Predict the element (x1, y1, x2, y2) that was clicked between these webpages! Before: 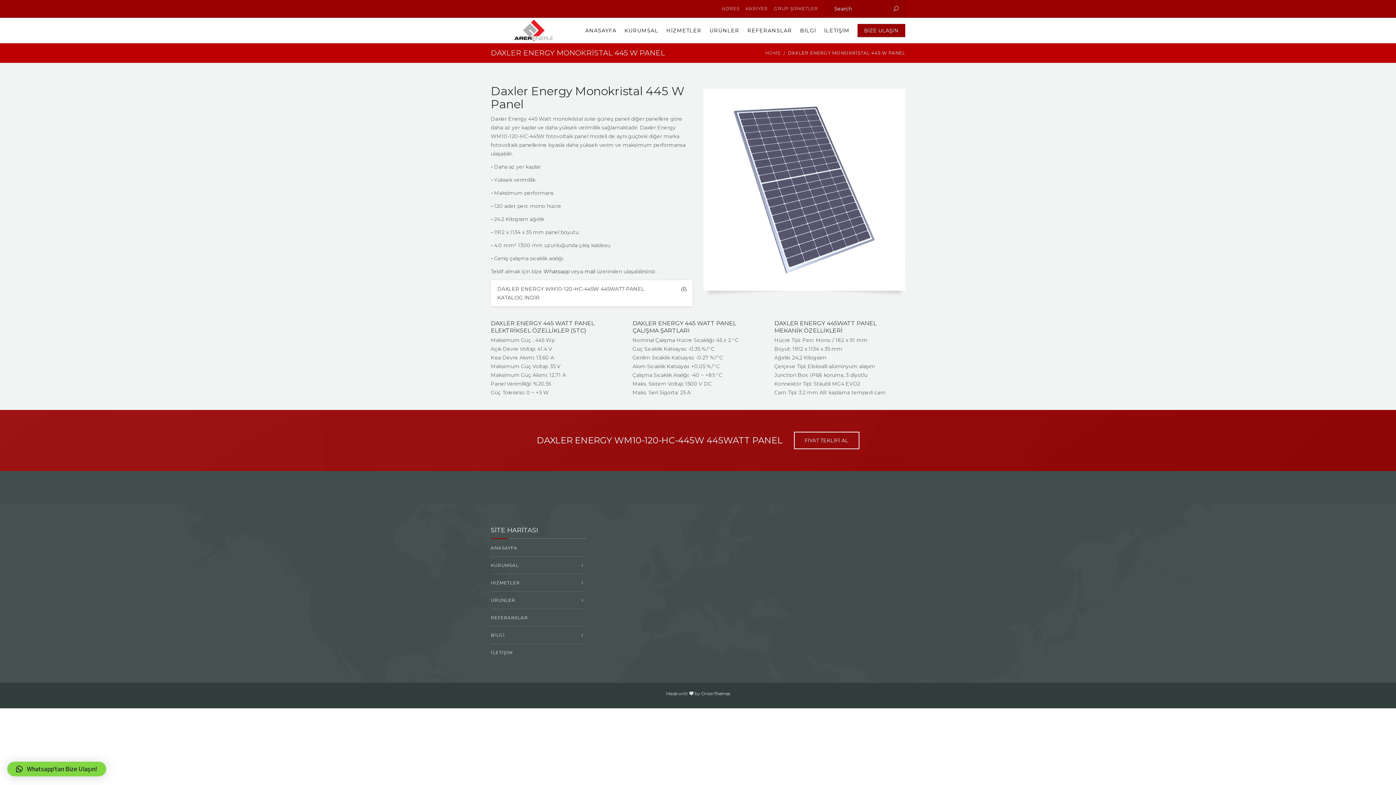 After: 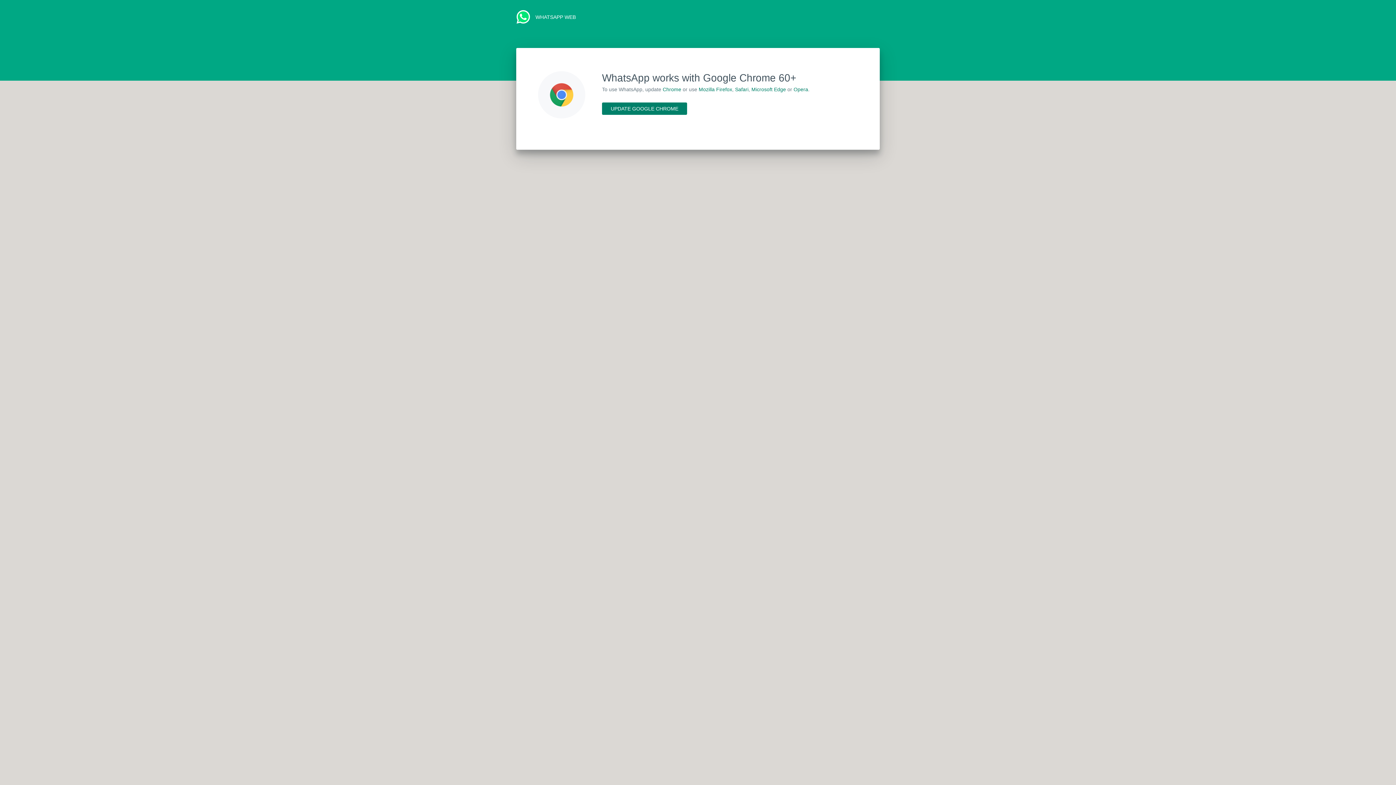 Action: bbox: (543, 268, 569, 274) label: Whatsapp